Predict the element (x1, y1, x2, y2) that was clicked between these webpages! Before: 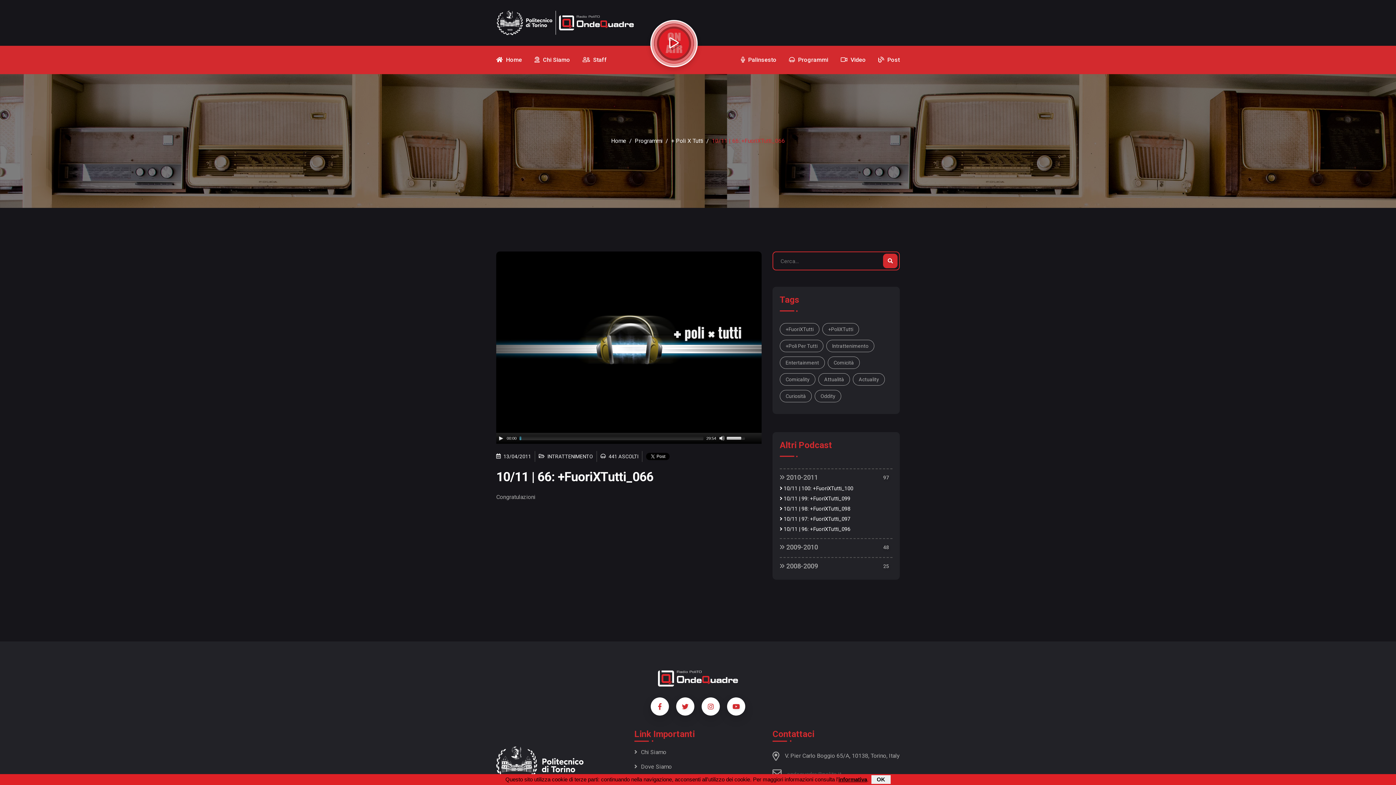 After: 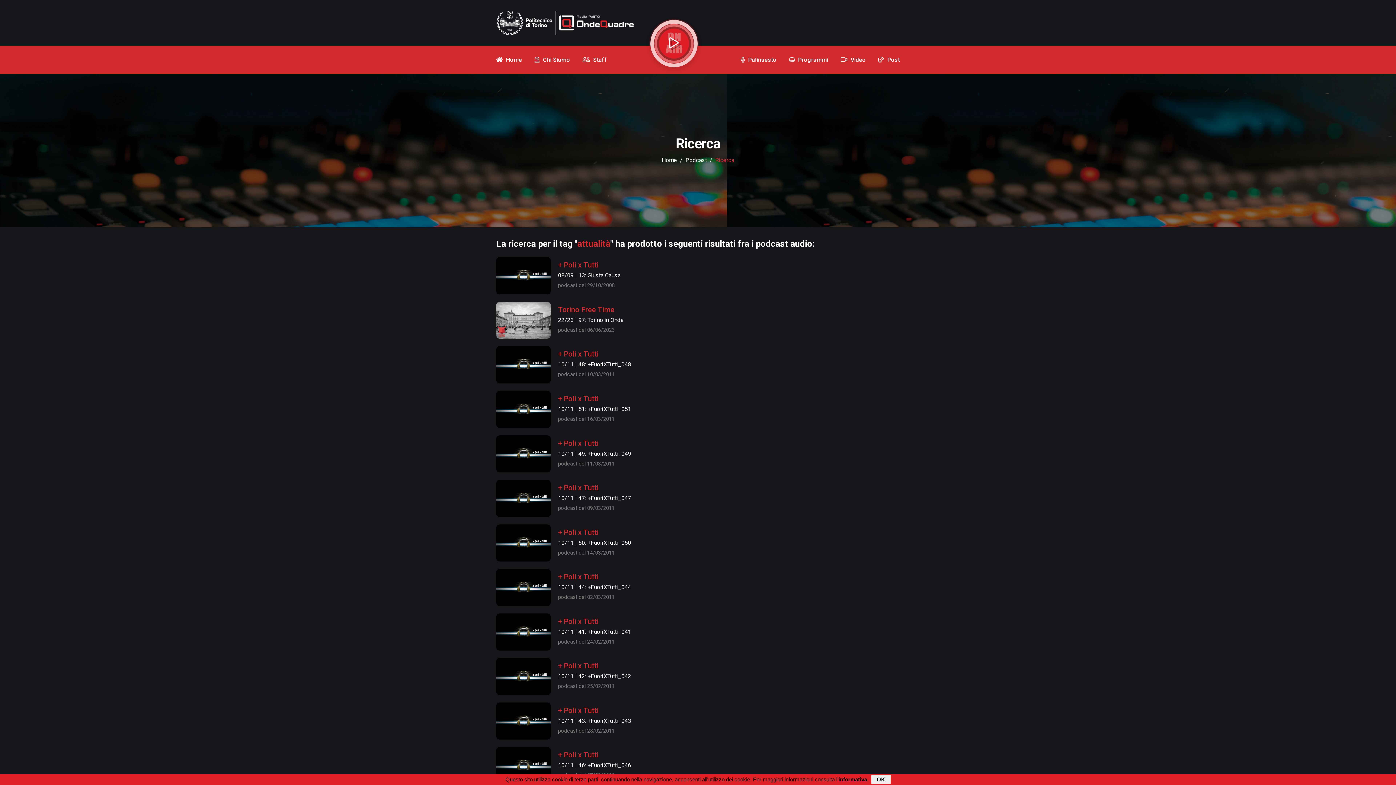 Action: label: Attualità bbox: (818, 373, 850, 385)